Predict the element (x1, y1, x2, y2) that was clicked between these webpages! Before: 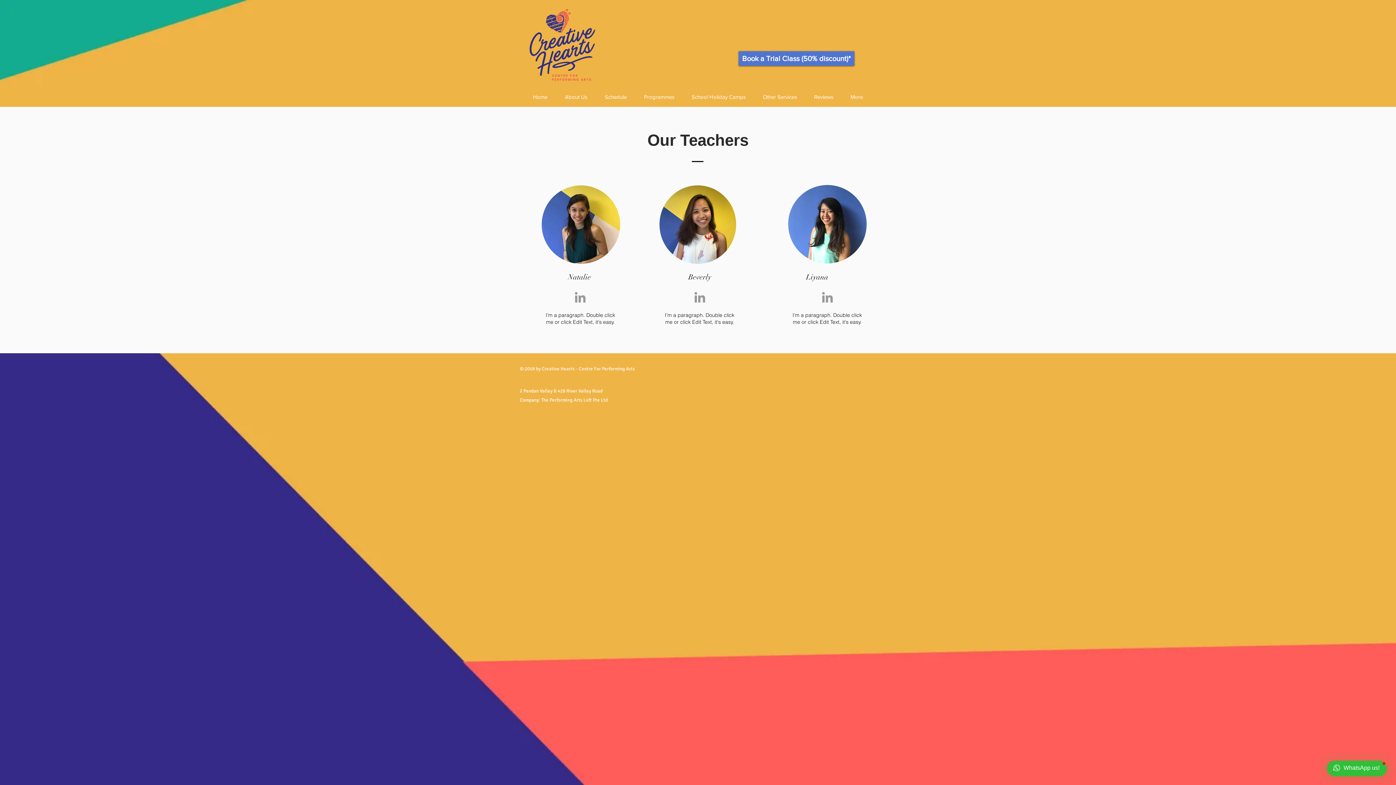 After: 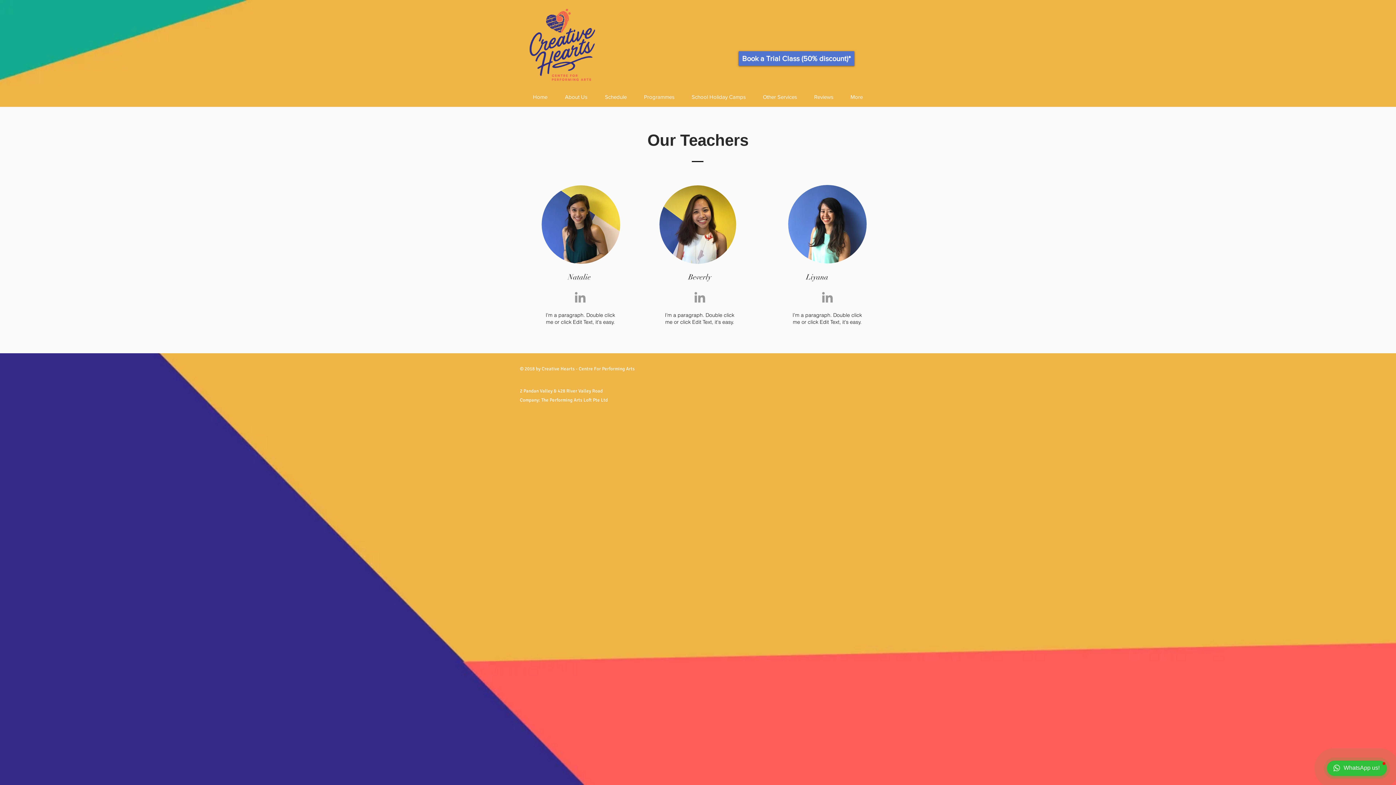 Action: label: Grey LinkedIn Icon bbox: (820, 289, 835, 305)